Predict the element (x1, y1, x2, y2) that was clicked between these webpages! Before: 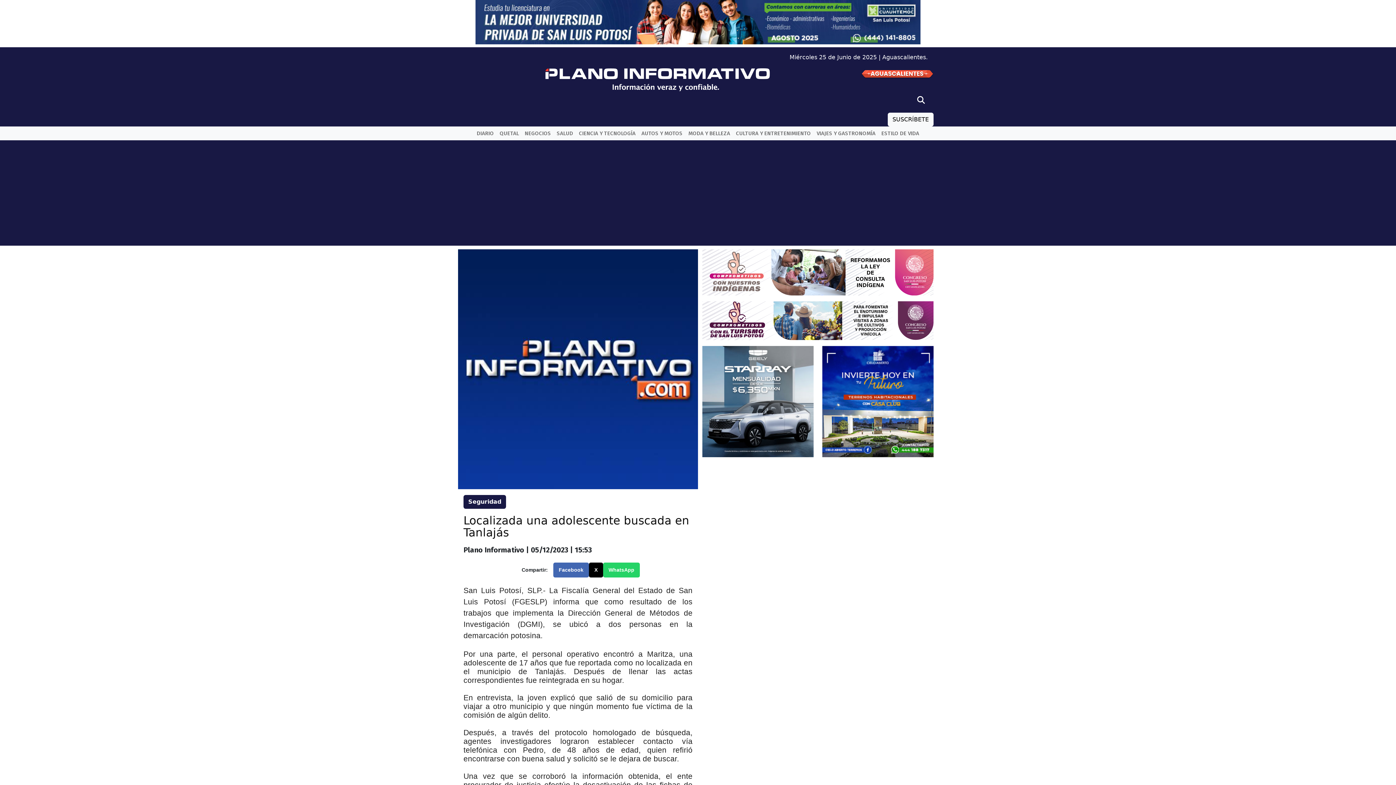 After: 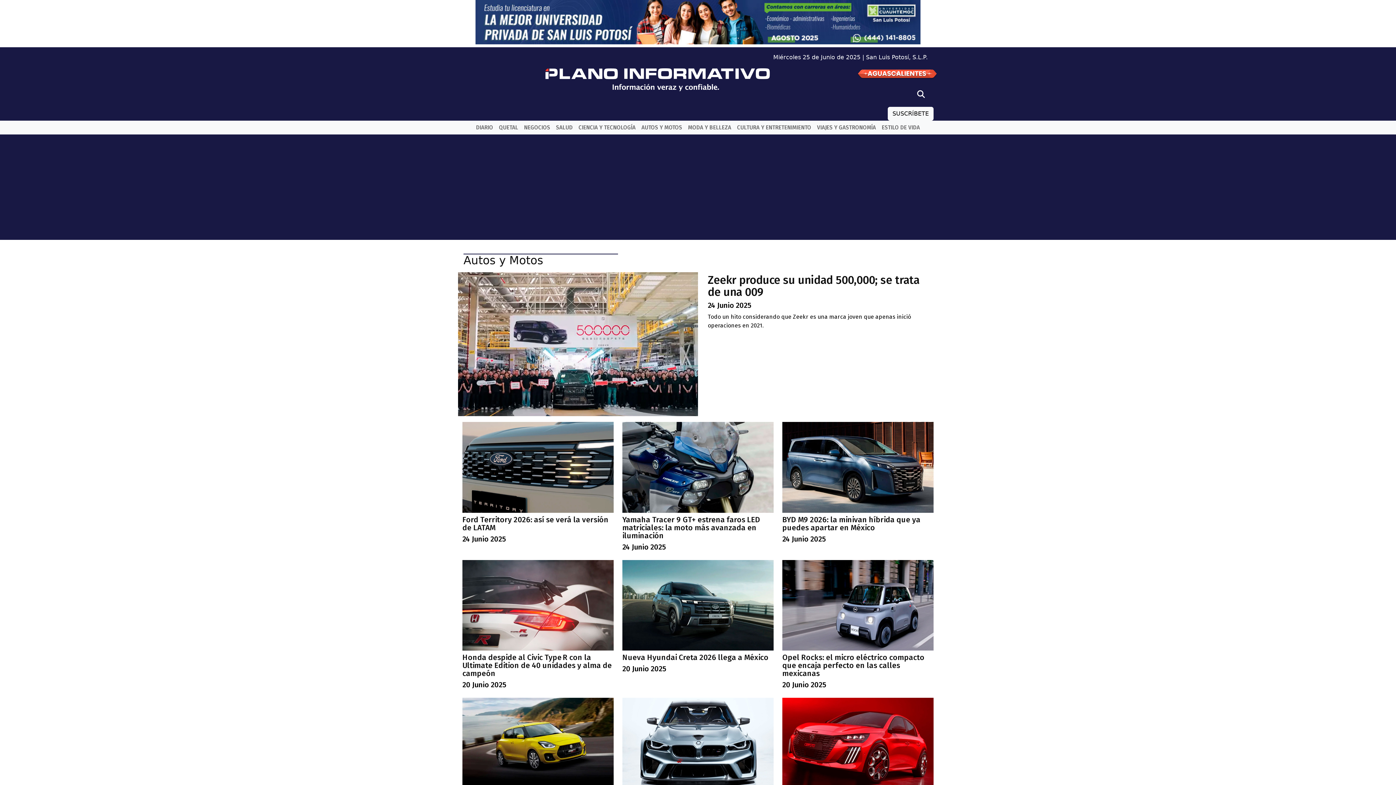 Action: bbox: (638, 129, 685, 137) label: AUTOS Y MOTOS